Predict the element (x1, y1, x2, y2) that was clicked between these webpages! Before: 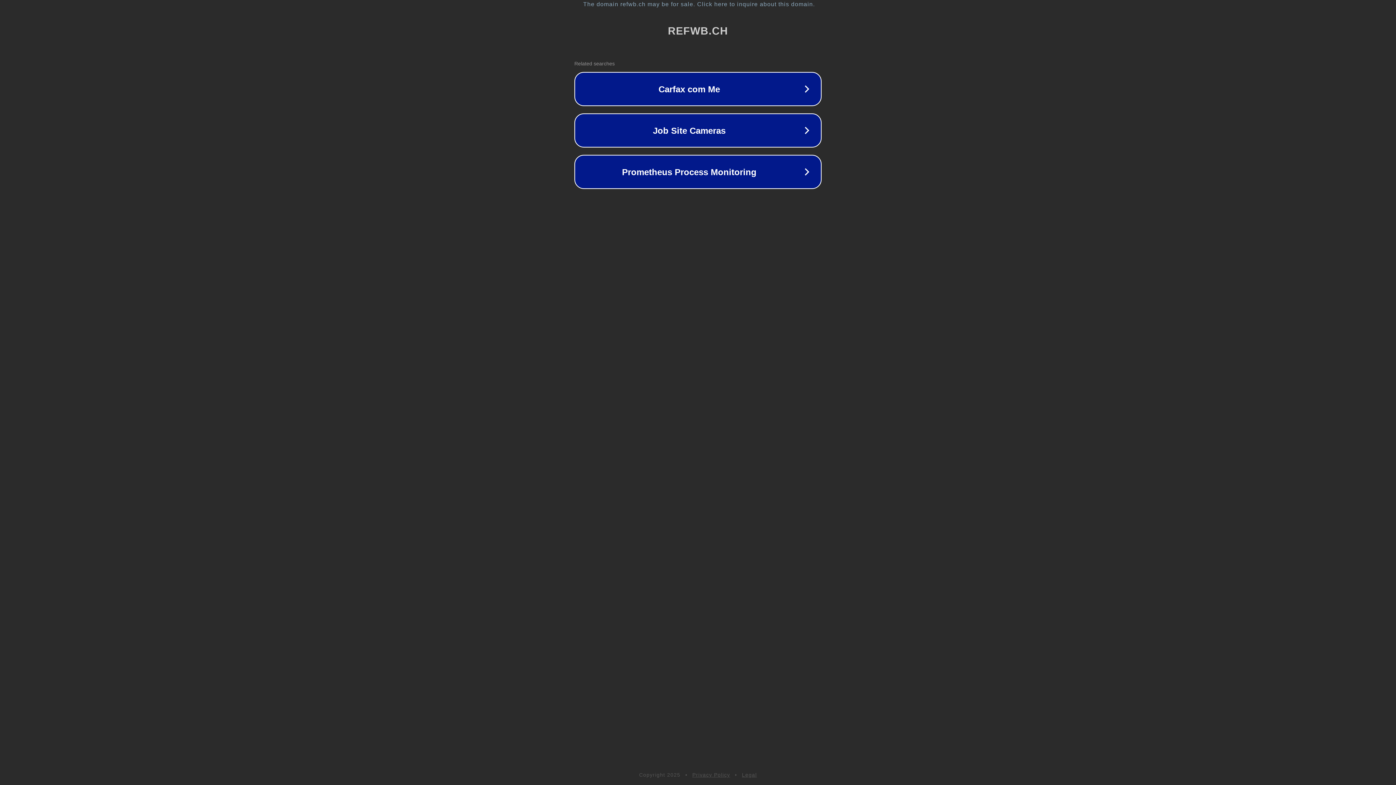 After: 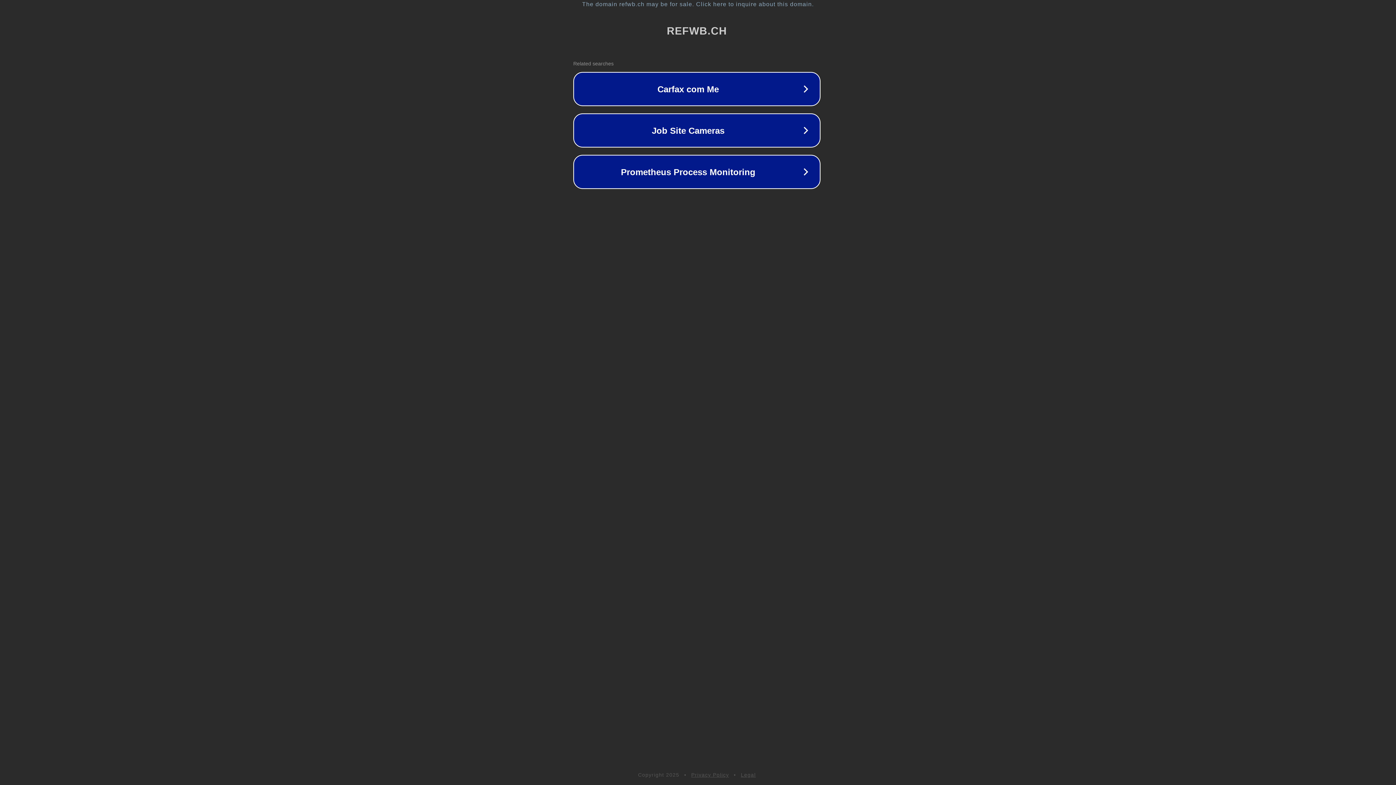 Action: label: The domain refwb.ch may be for sale. Click here to inquire about this domain. bbox: (1, 1, 1397, 7)